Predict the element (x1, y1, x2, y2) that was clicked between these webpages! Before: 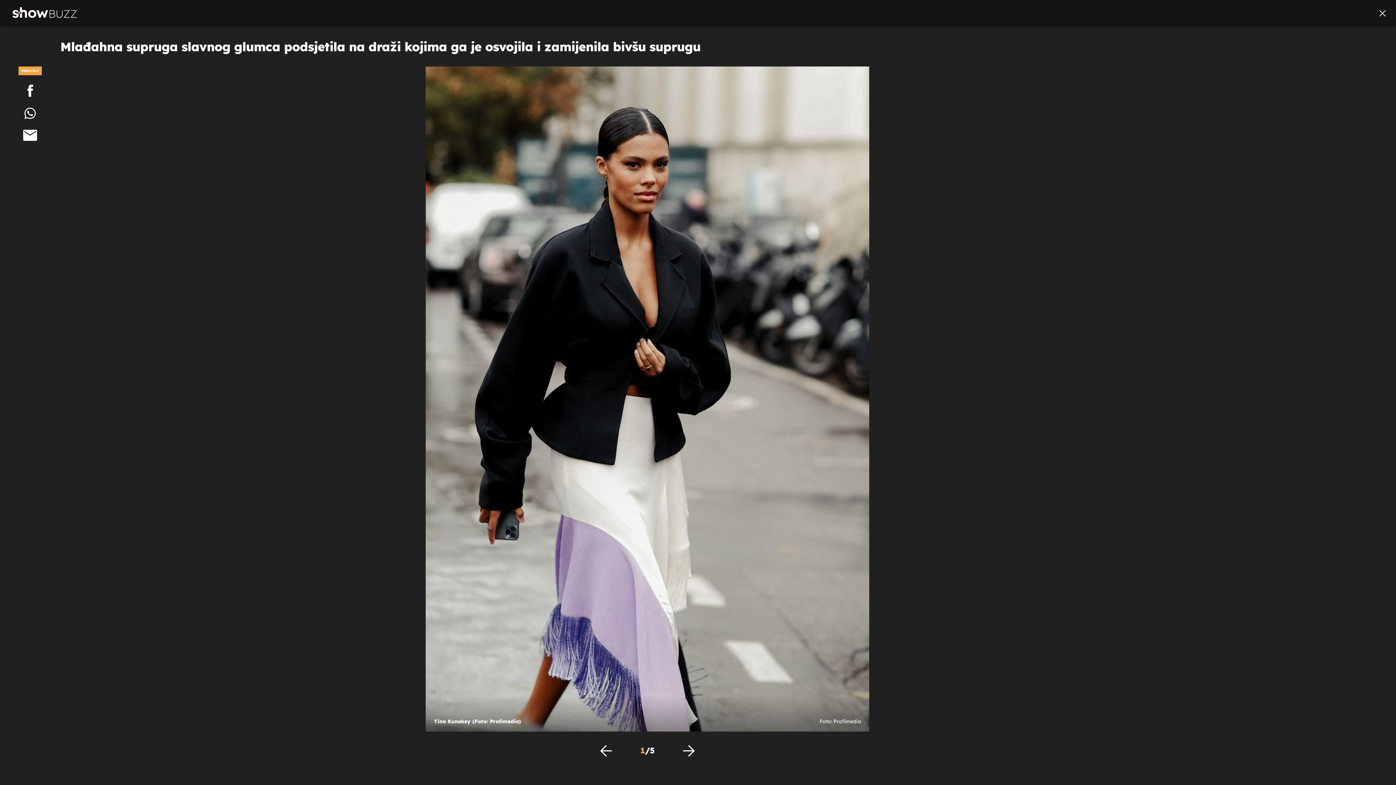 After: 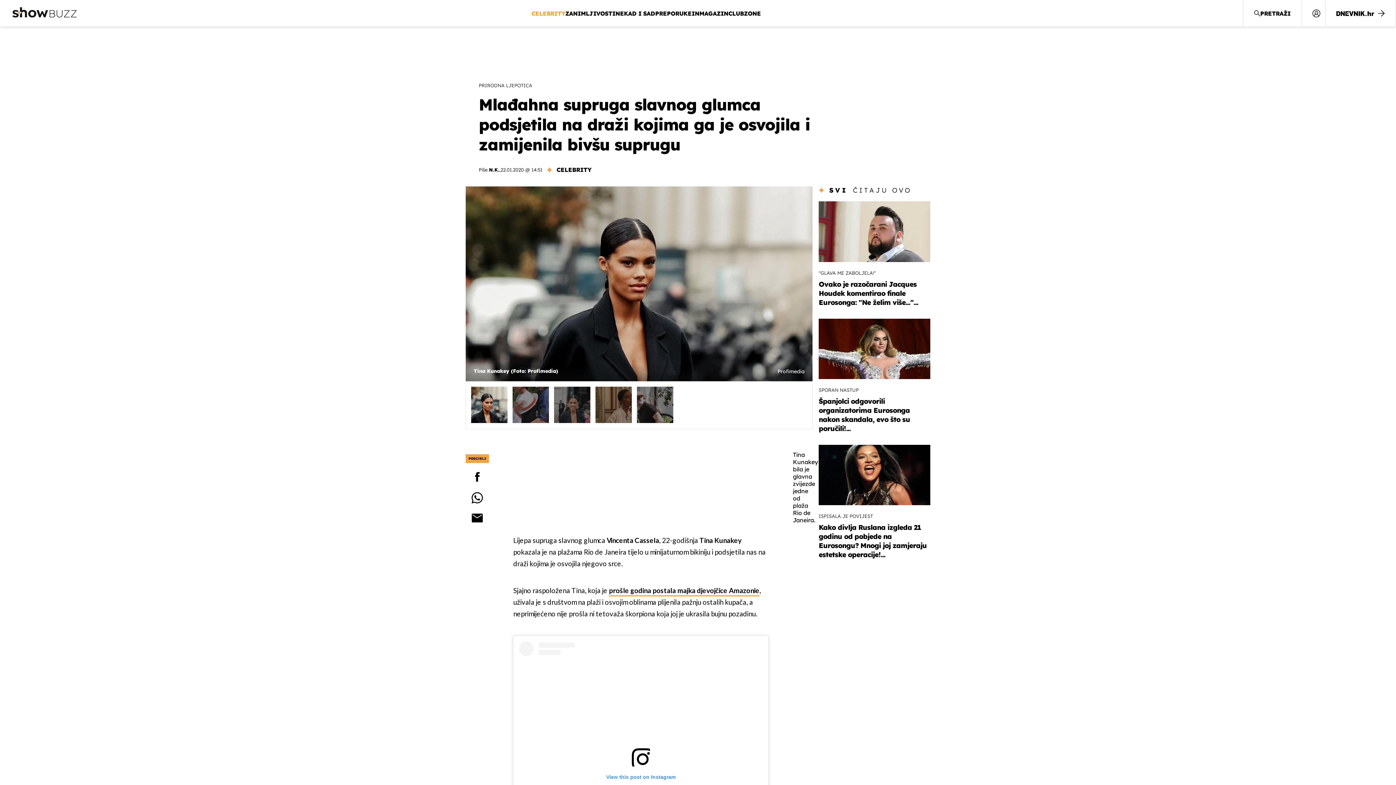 Action: bbox: (1374, 4, 1391, 22)